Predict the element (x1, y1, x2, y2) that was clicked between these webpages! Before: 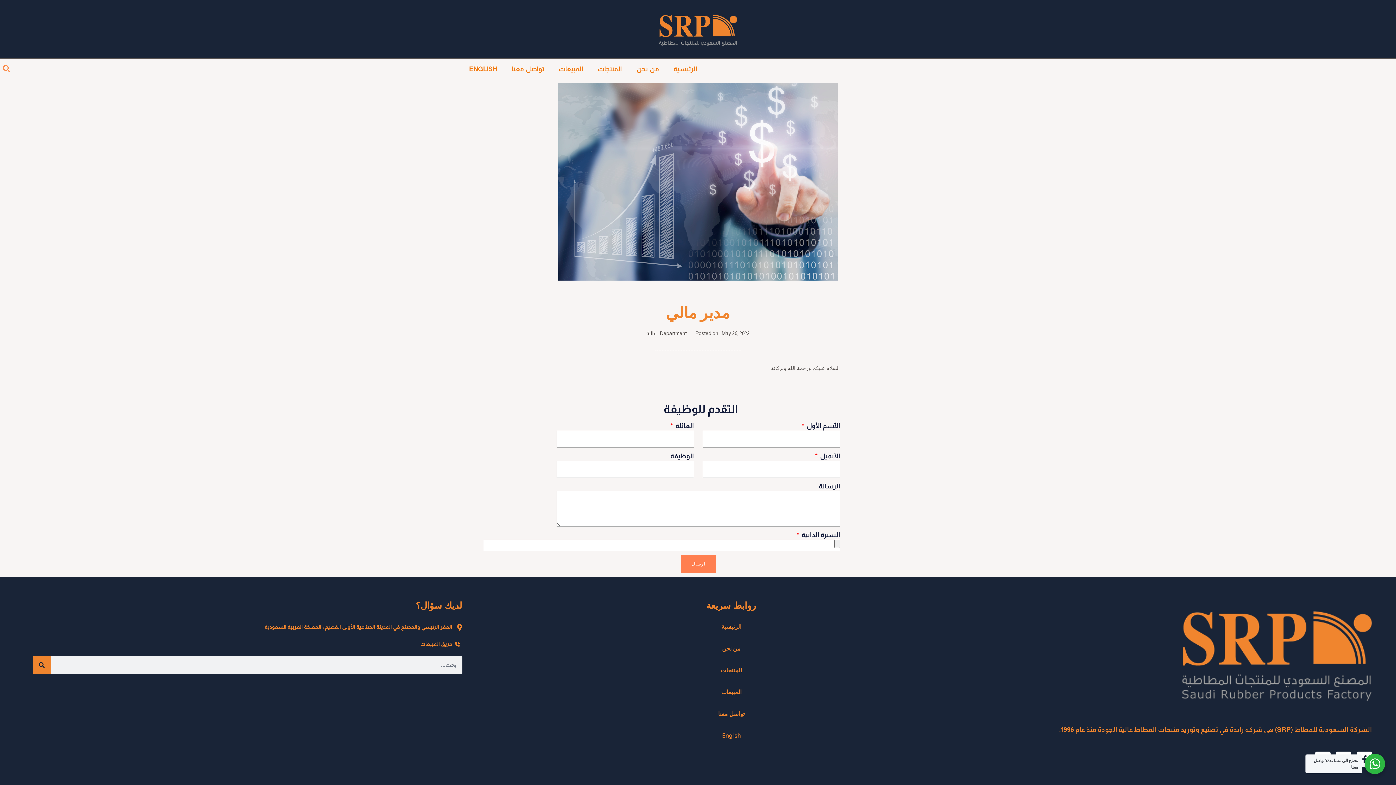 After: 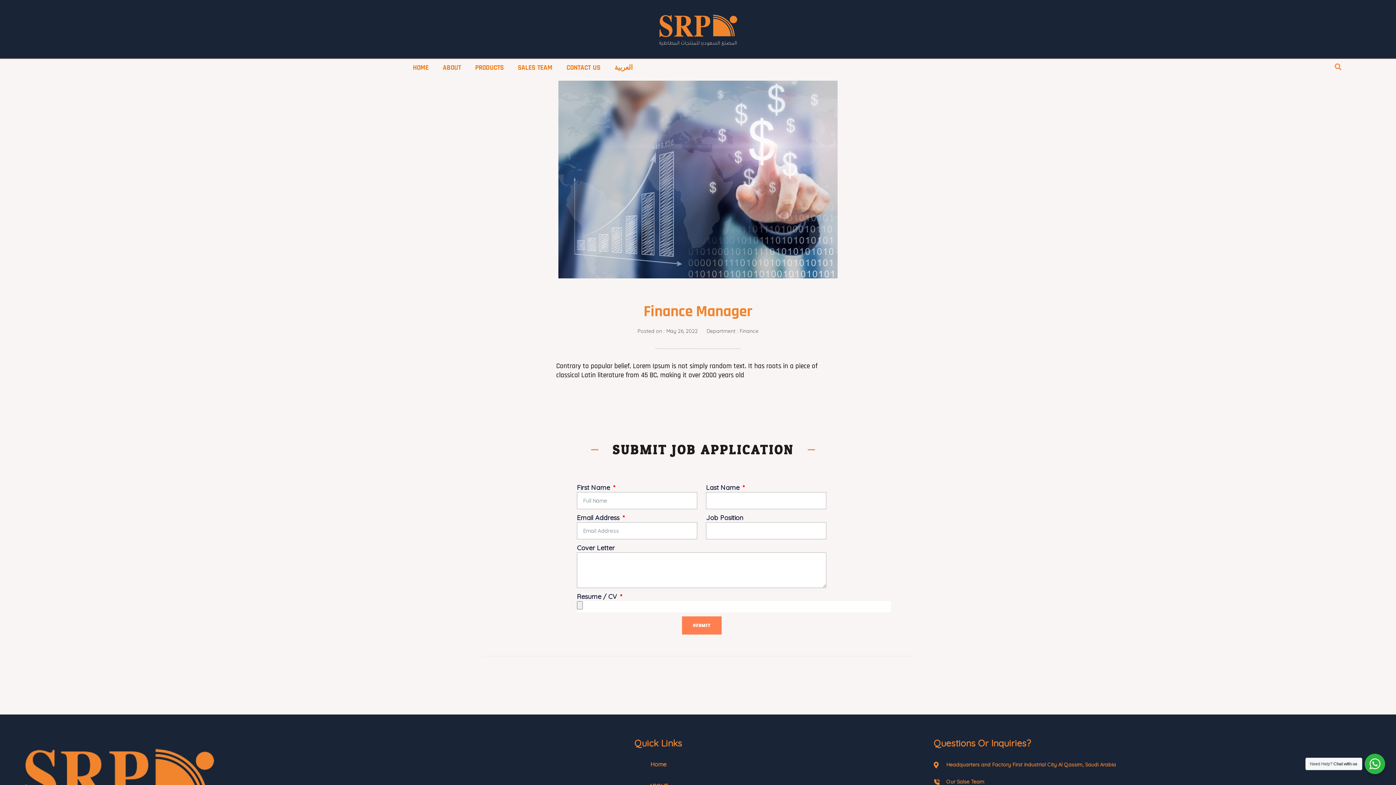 Action: label: English bbox: (528, 728, 934, 743)